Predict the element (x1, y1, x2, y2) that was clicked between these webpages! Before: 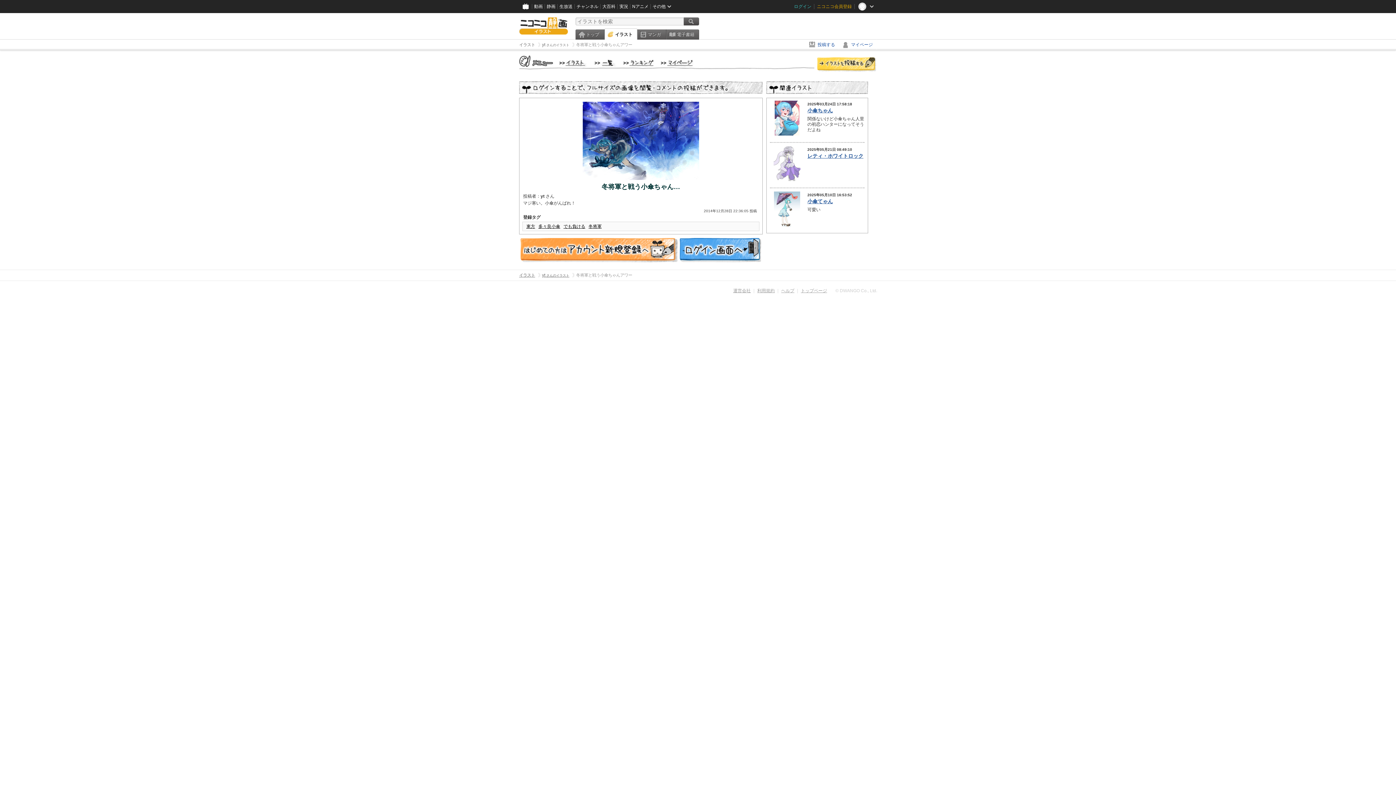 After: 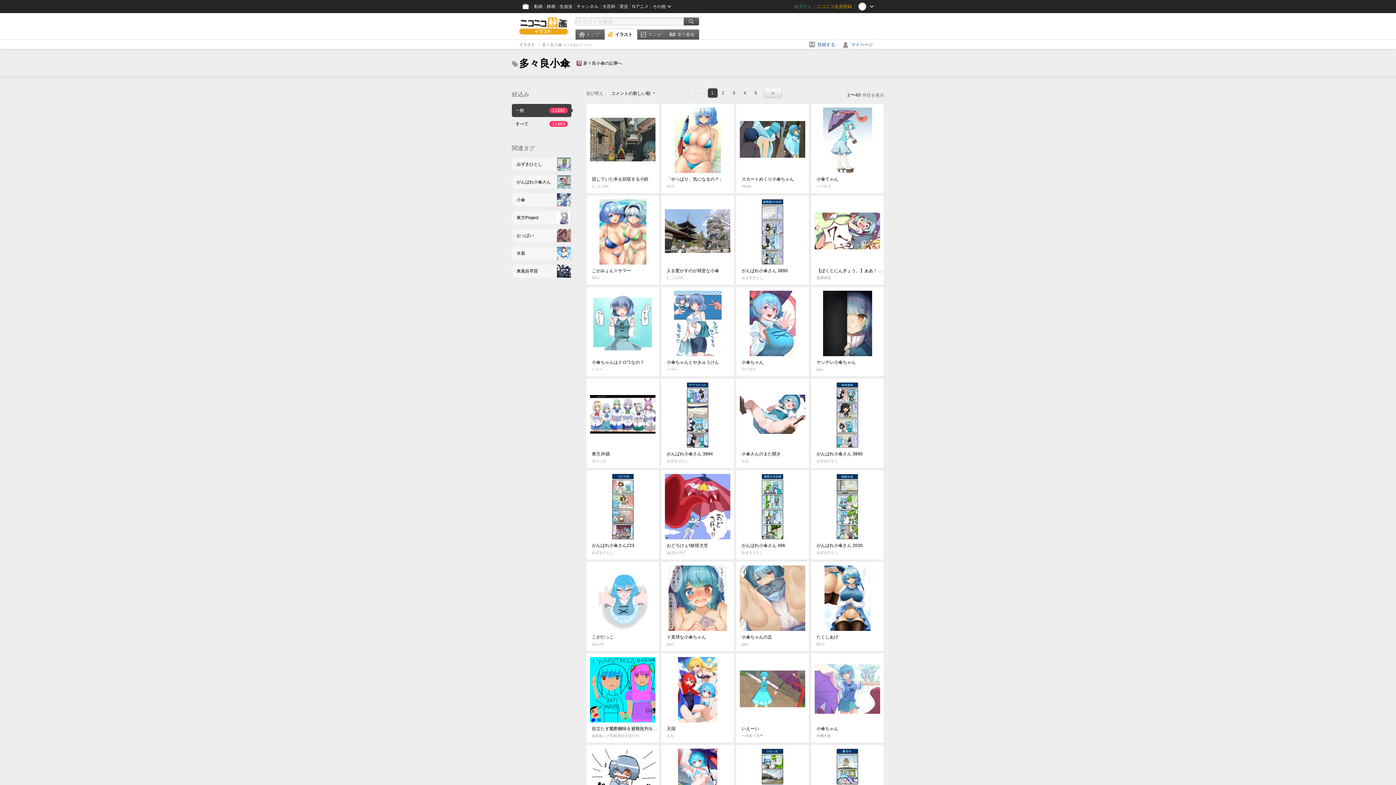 Action: bbox: (538, 224, 560, 229) label: 多々良小傘